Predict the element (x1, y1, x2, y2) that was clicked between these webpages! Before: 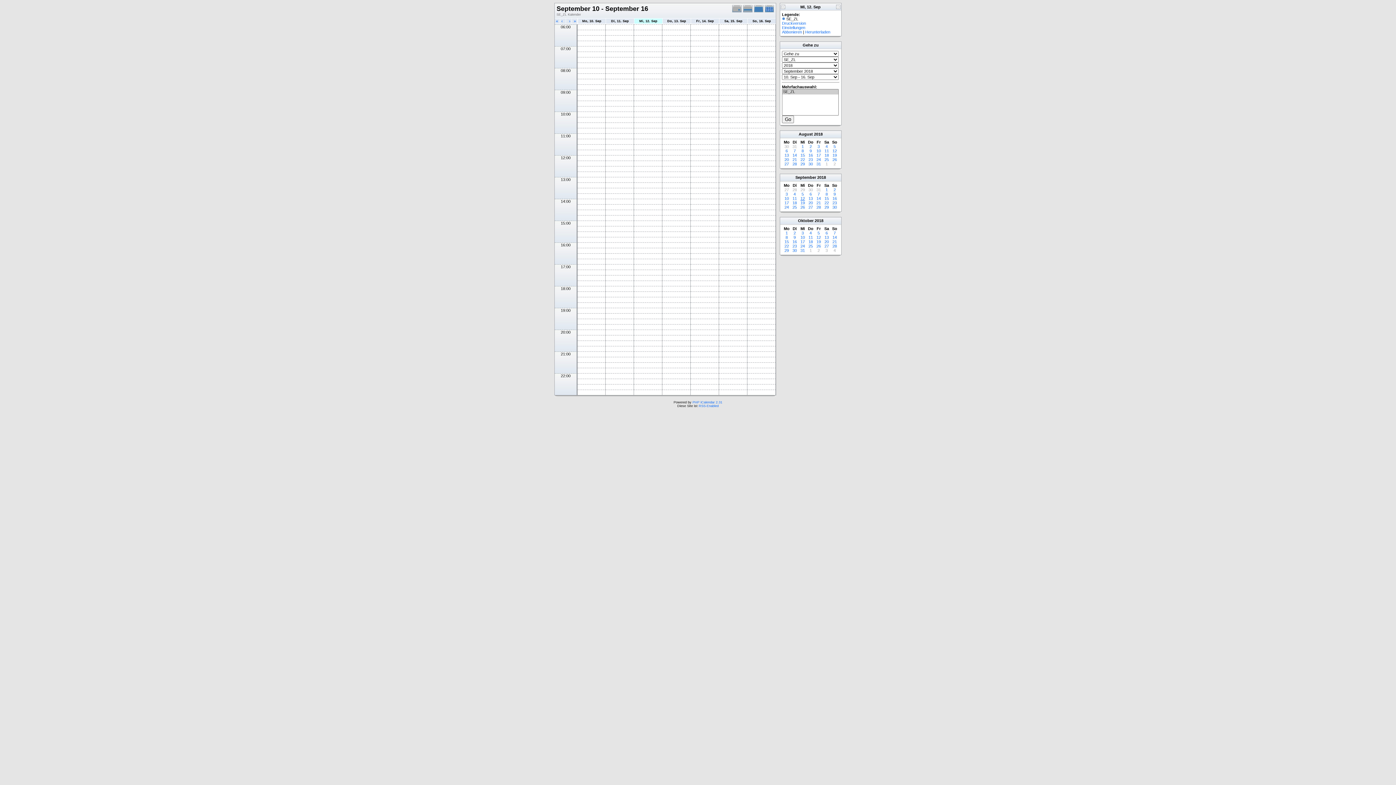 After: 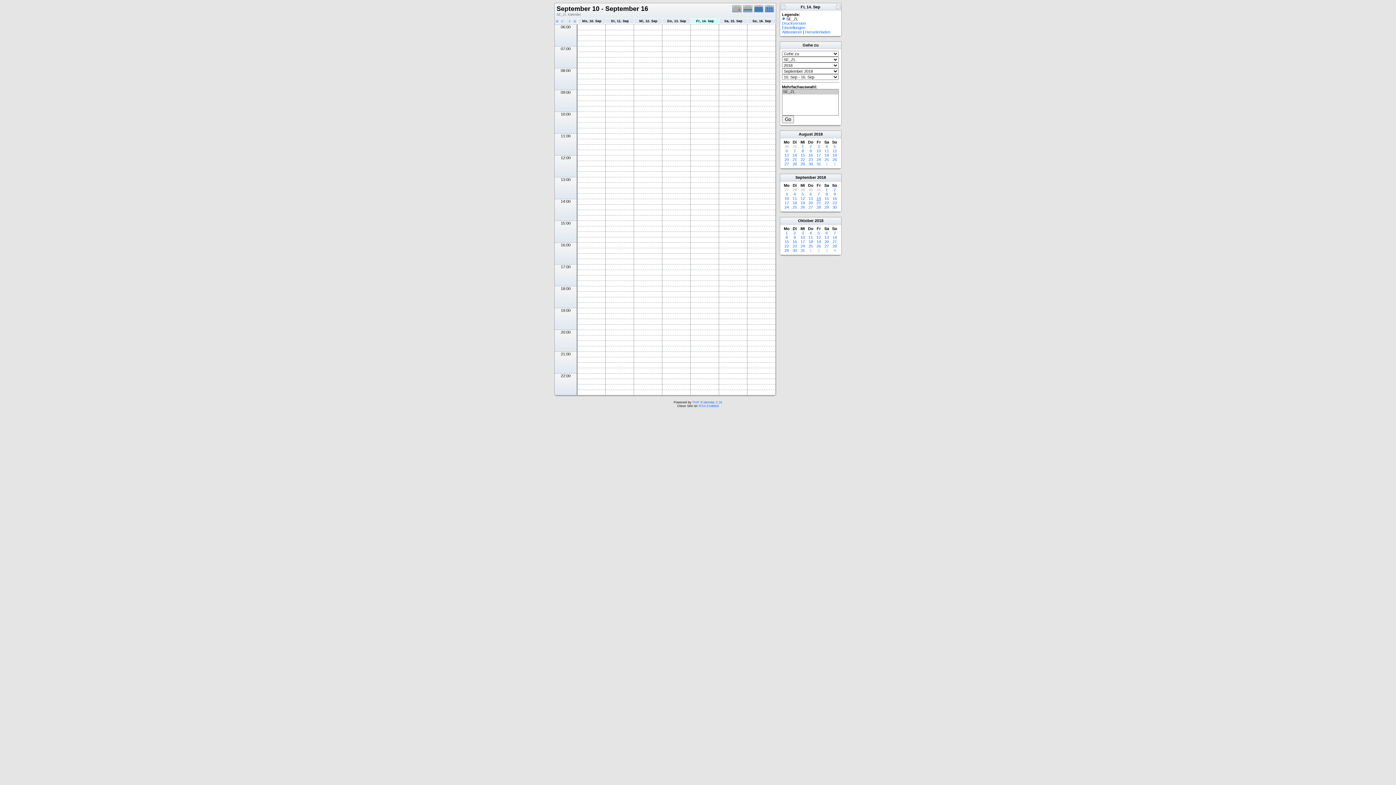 Action: bbox: (816, 196, 821, 200) label: 14